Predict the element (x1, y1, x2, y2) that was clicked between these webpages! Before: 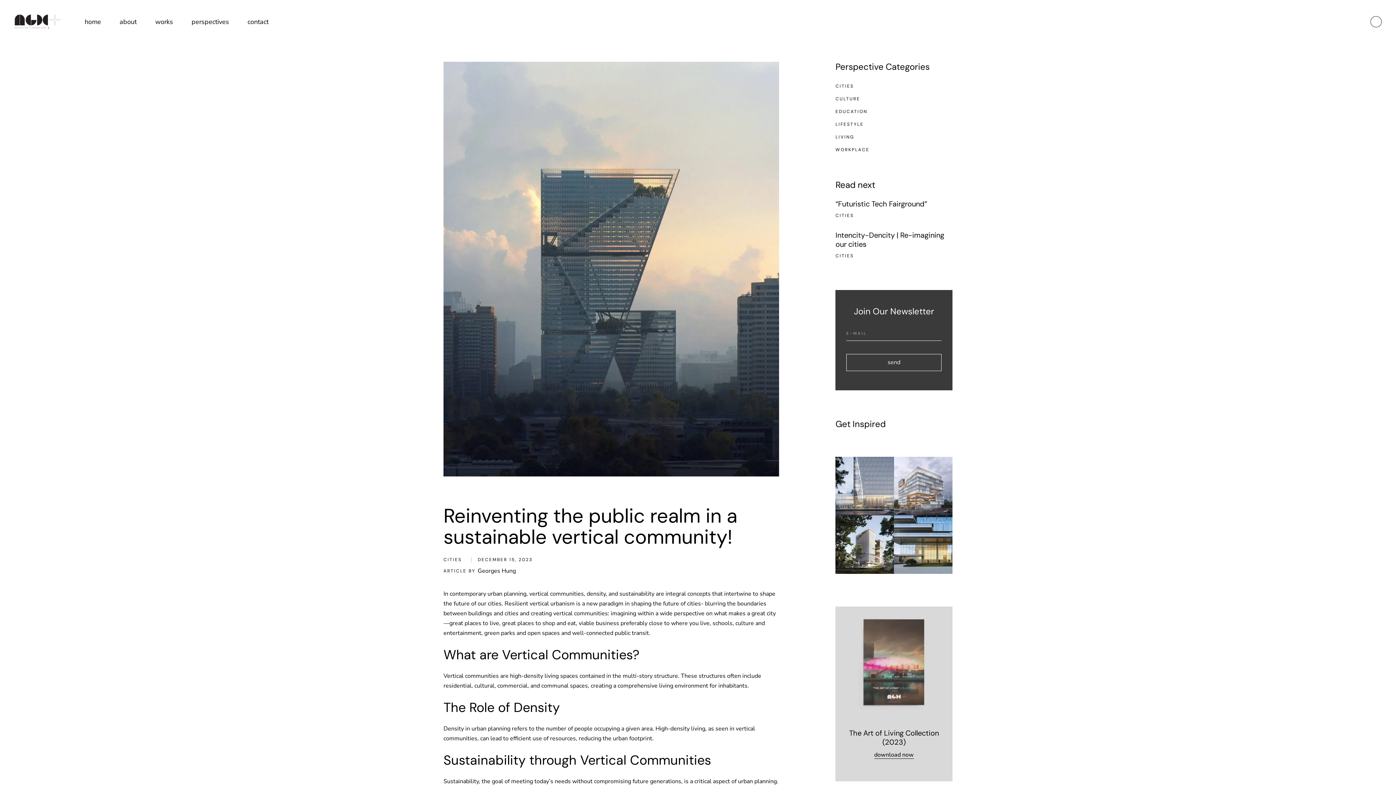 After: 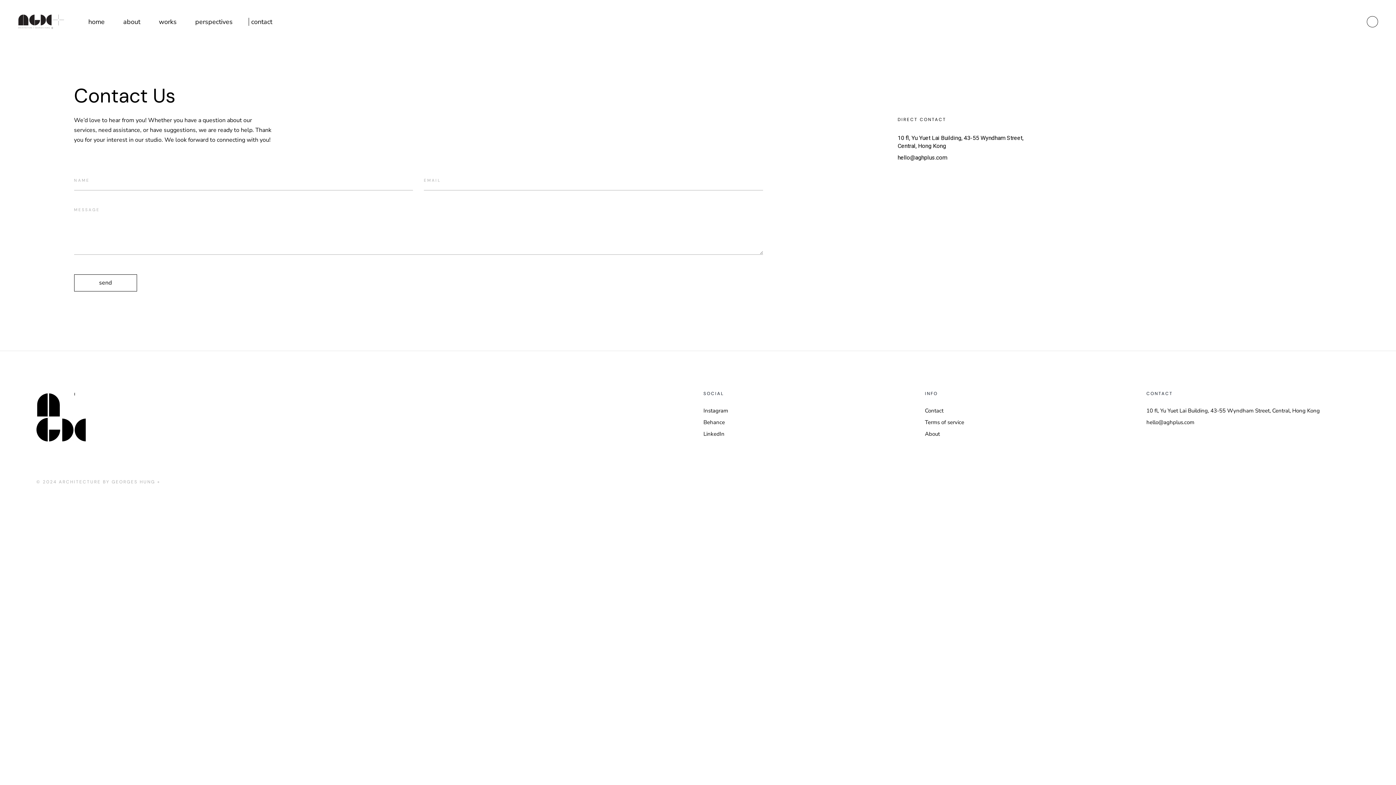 Action: label: contact bbox: (245, 0, 268, 43)